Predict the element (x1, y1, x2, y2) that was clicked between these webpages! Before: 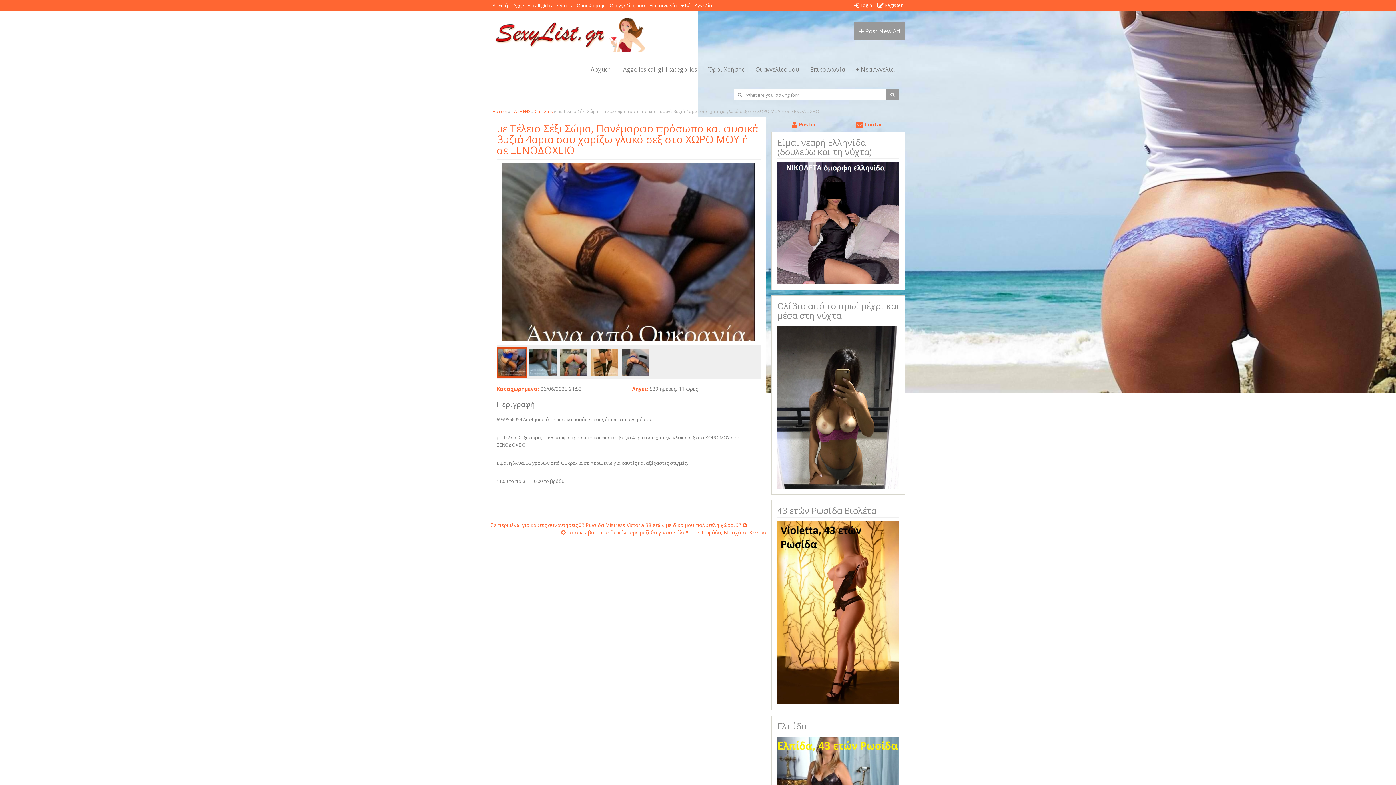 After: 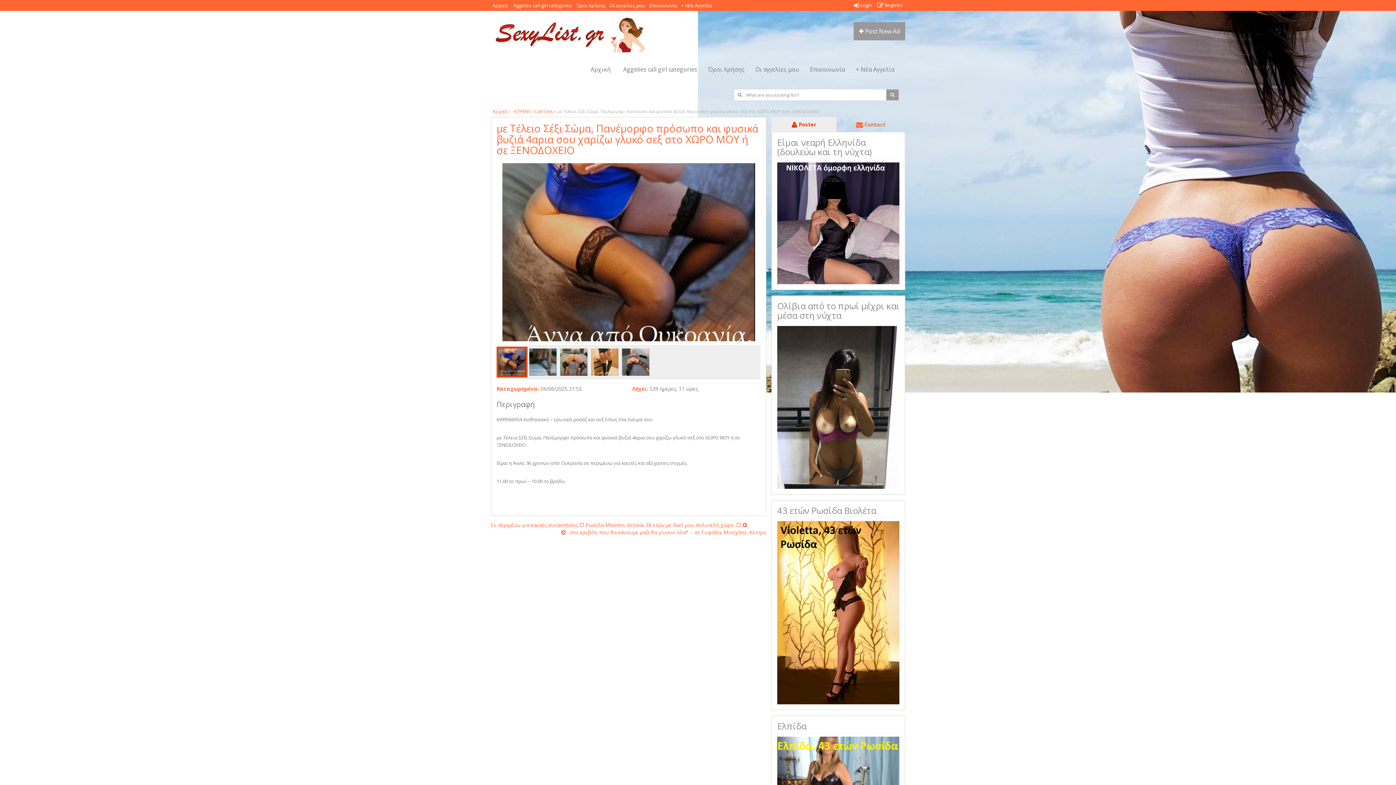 Action: bbox: (771, 117, 836, 132) label:  Poster